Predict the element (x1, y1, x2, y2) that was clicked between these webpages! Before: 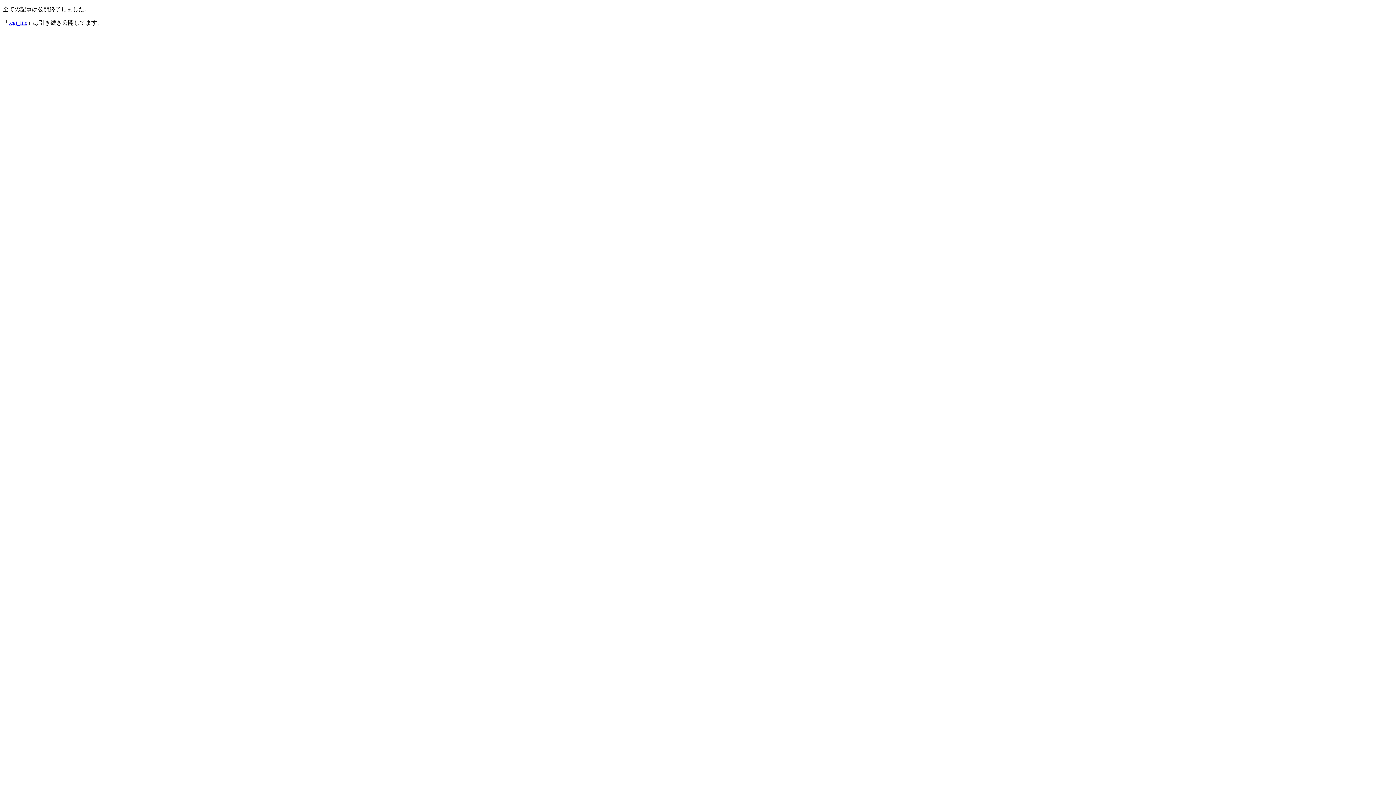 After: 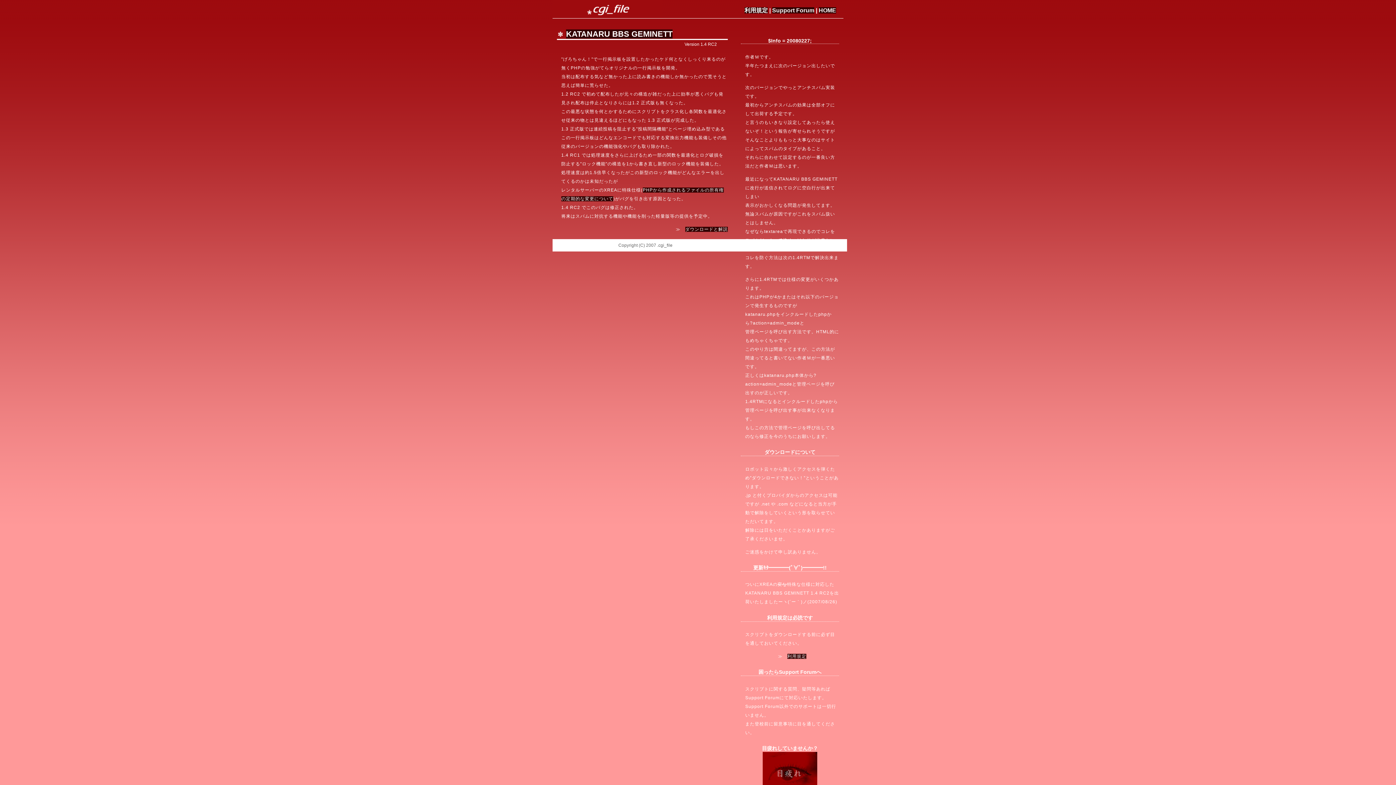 Action: bbox: (8, 19, 27, 25) label: .cgi_file